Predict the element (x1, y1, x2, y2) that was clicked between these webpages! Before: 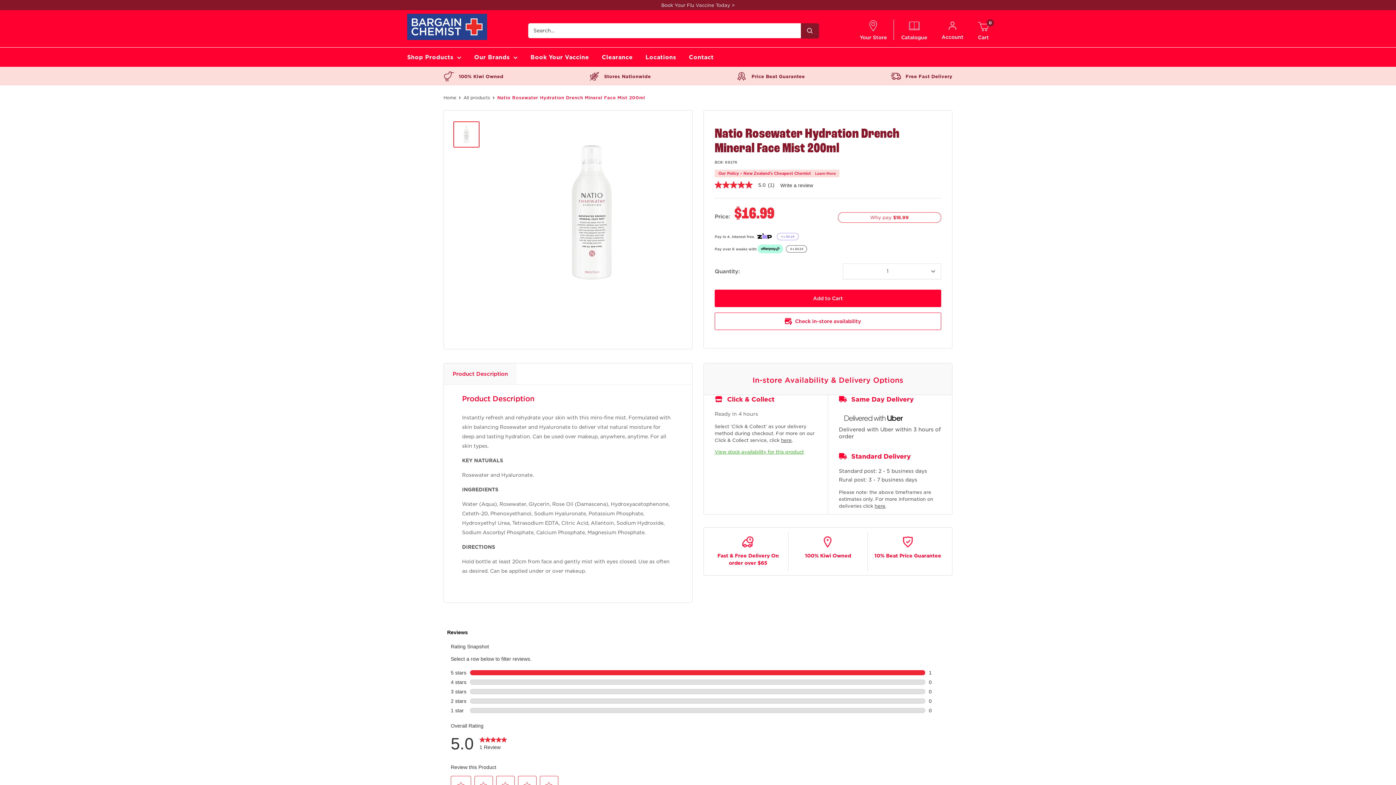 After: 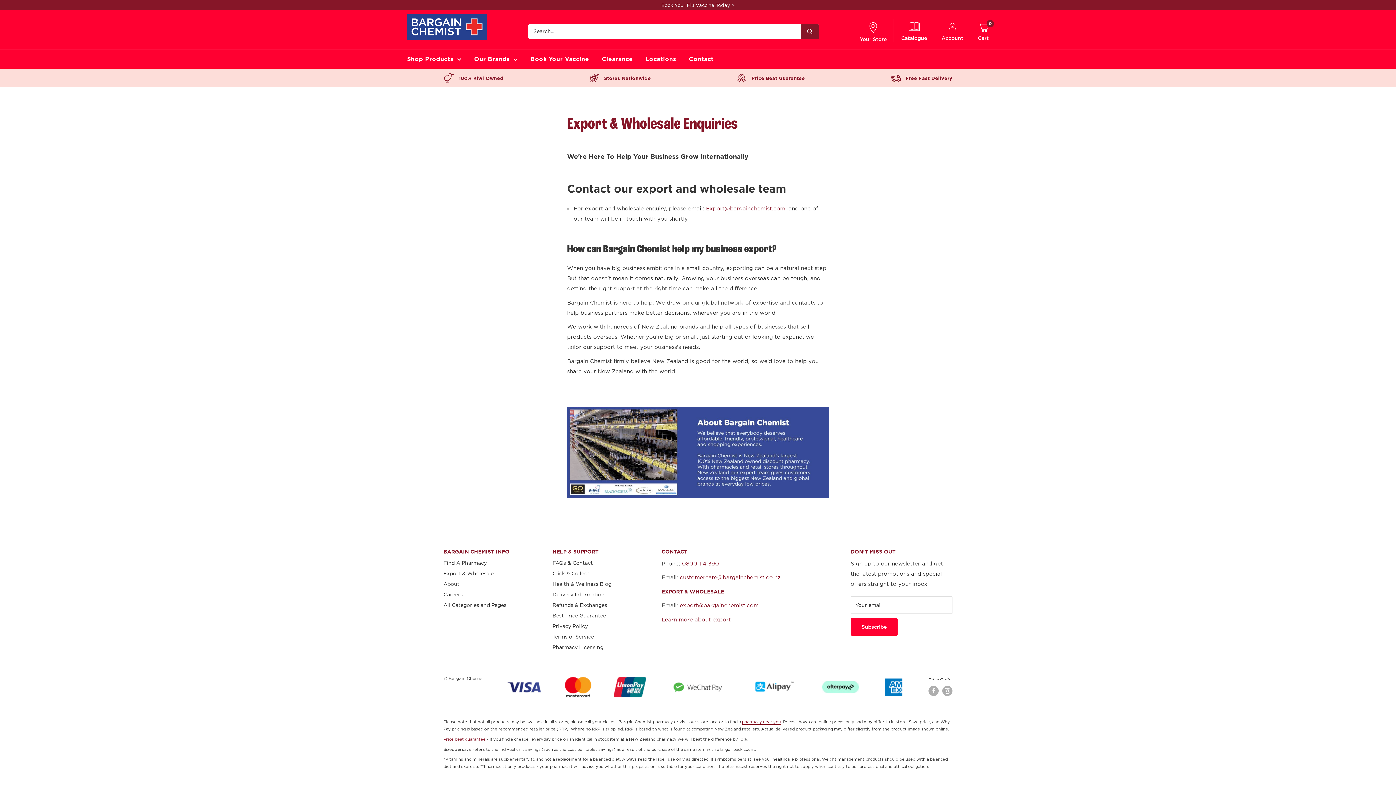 Action: label: Export & Wholesale bbox: (443, 679, 527, 689)